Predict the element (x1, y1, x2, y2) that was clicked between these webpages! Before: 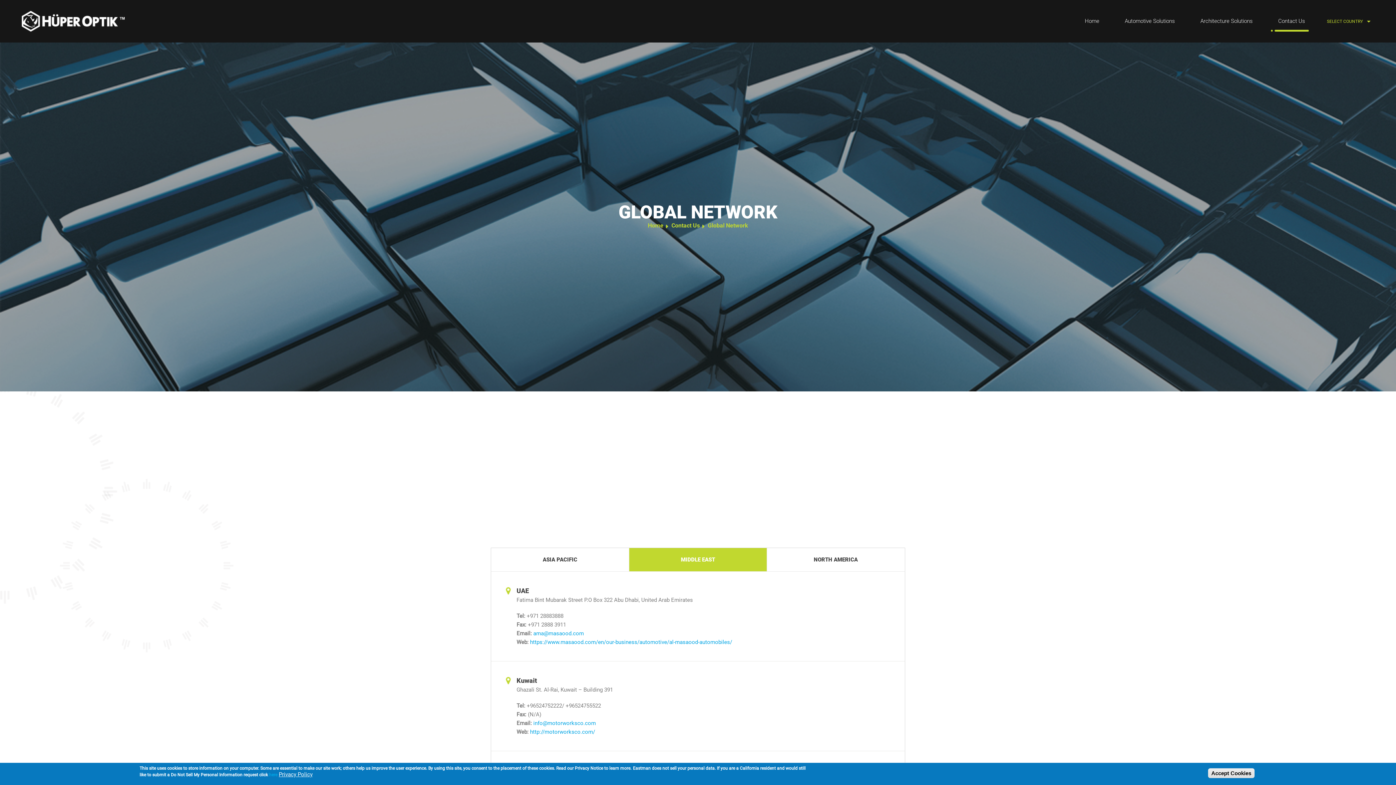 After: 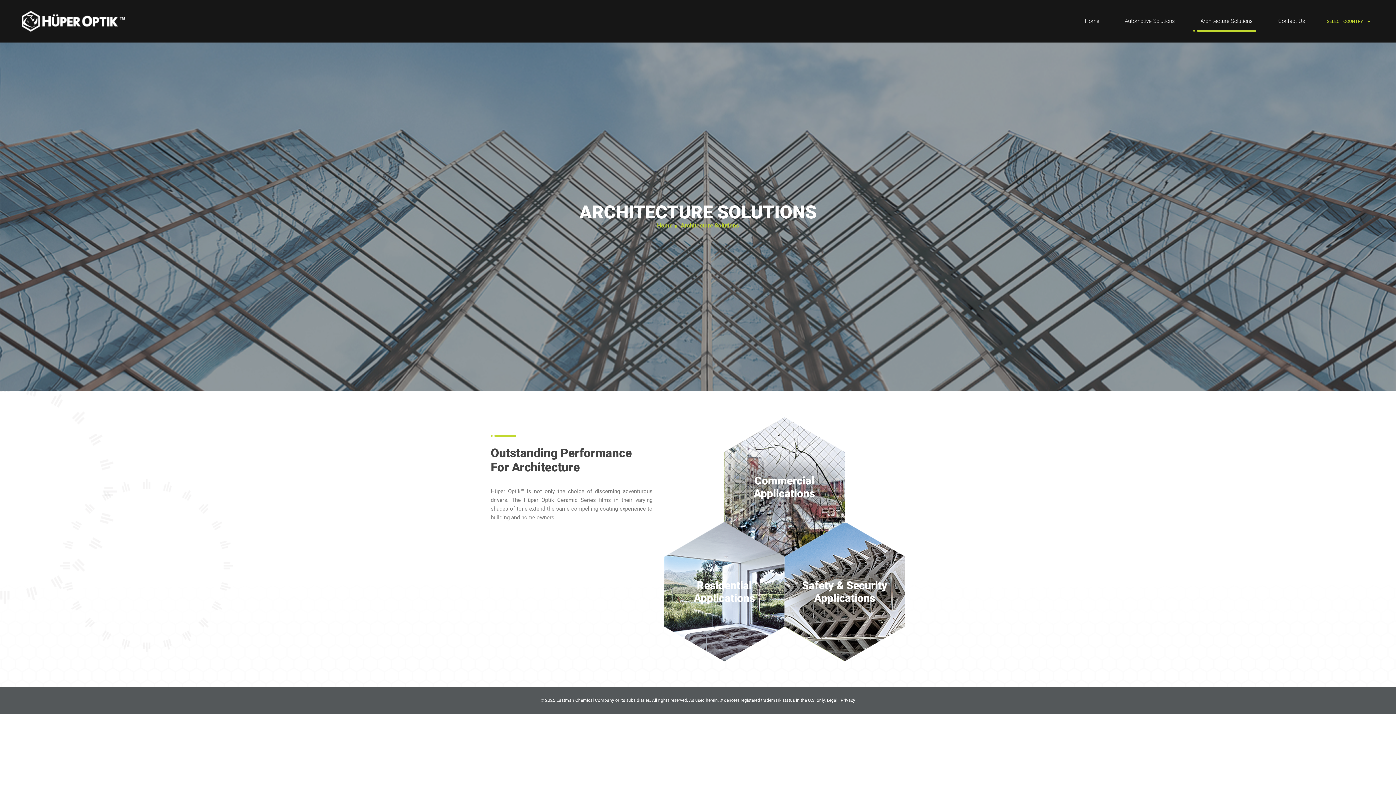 Action: label: Architecture Solutions bbox: (1195, 10, 1258, 31)